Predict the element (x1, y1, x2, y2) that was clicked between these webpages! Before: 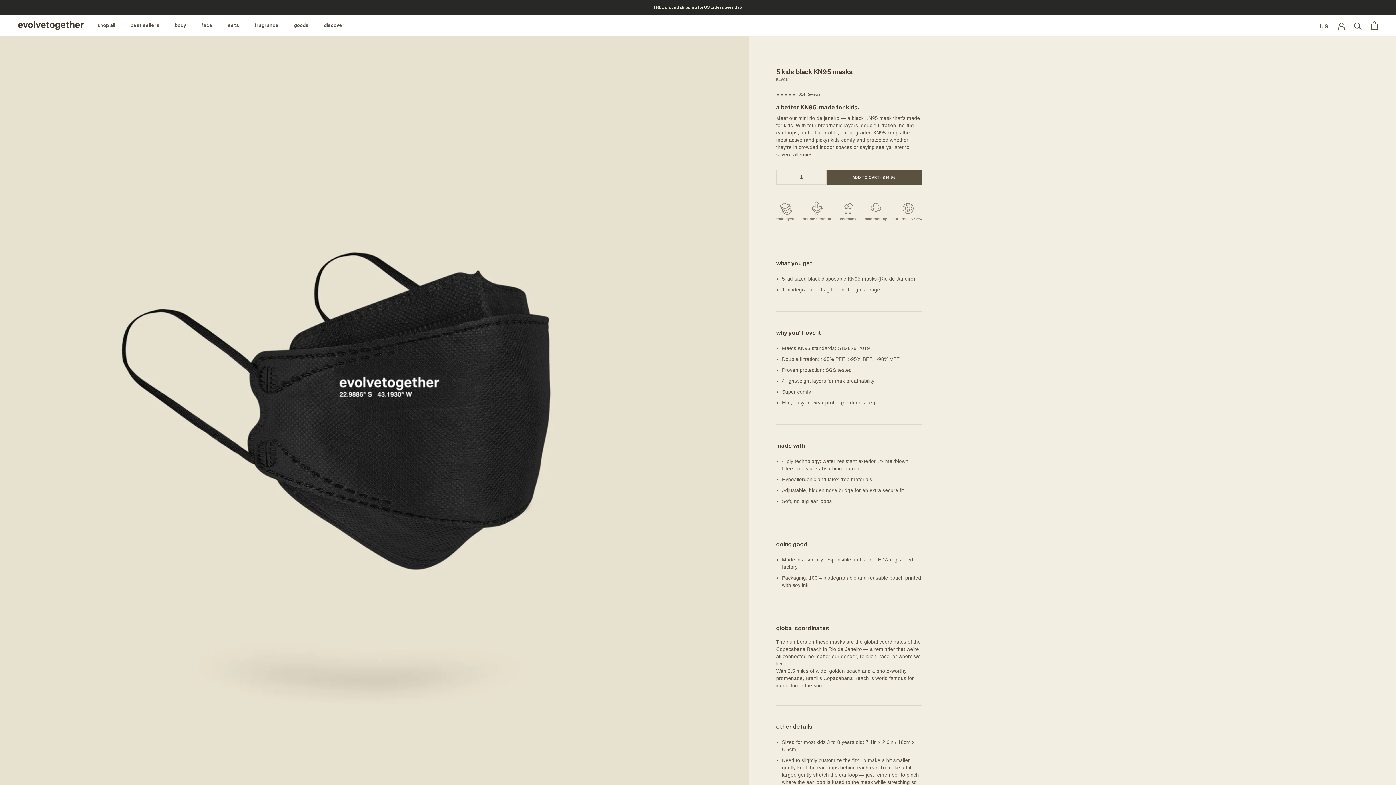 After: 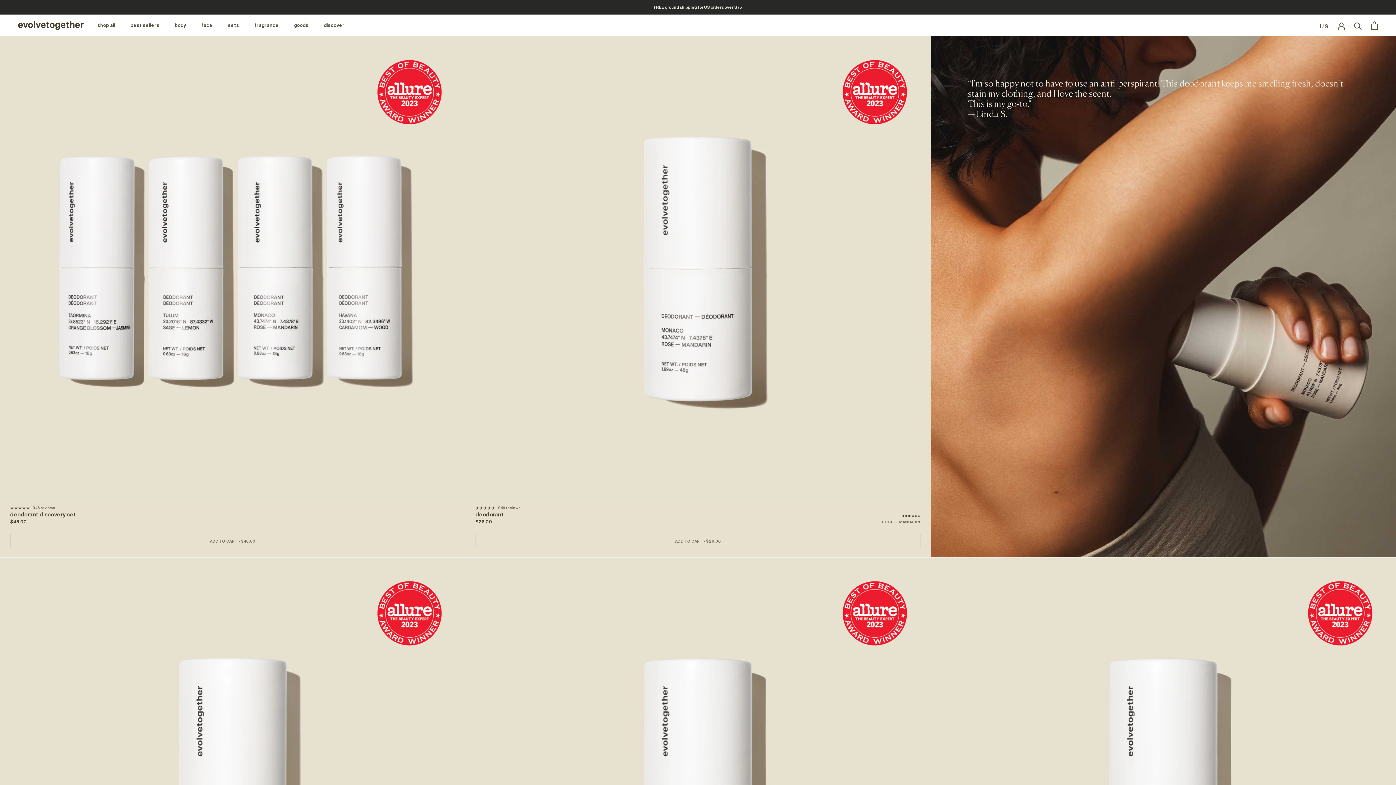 Action: label: body
body bbox: (174, 21, 186, 28)